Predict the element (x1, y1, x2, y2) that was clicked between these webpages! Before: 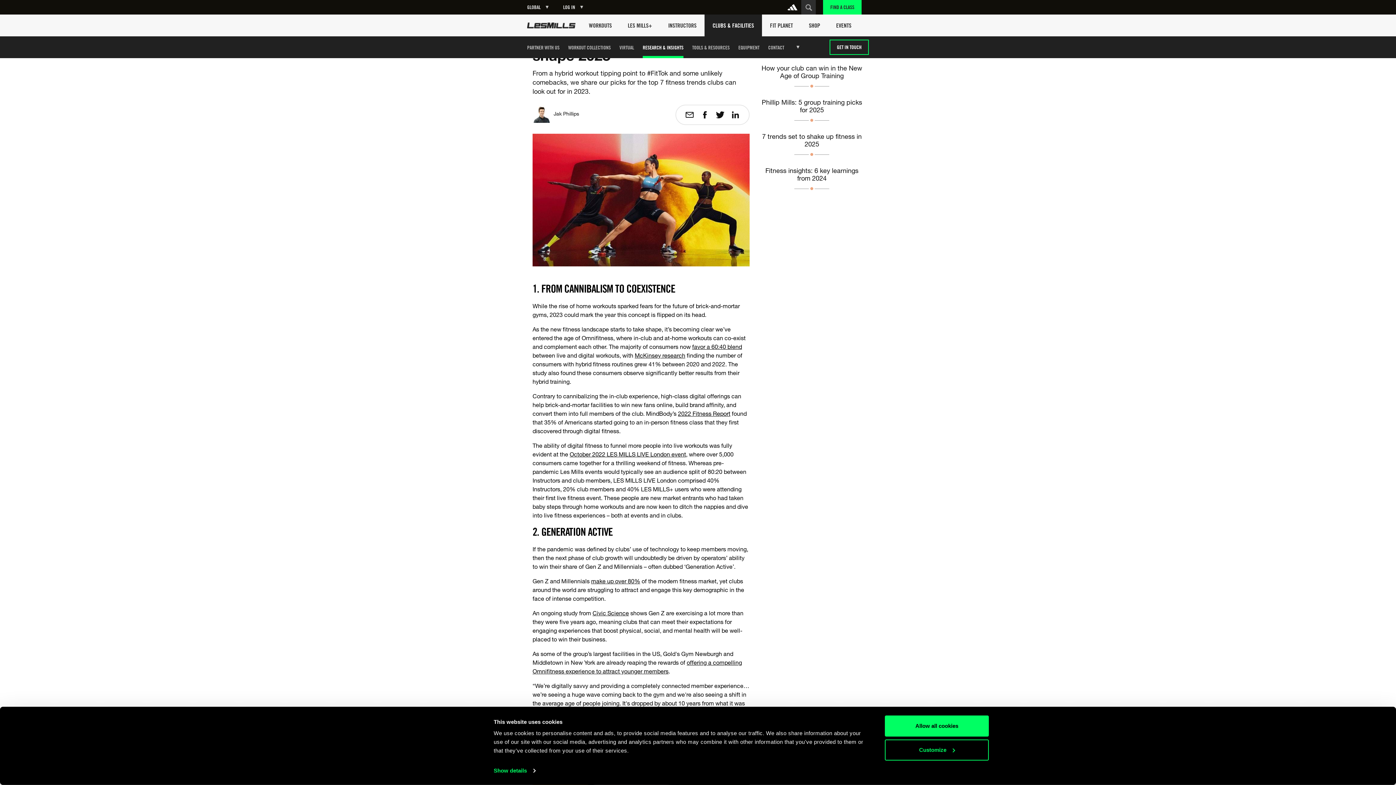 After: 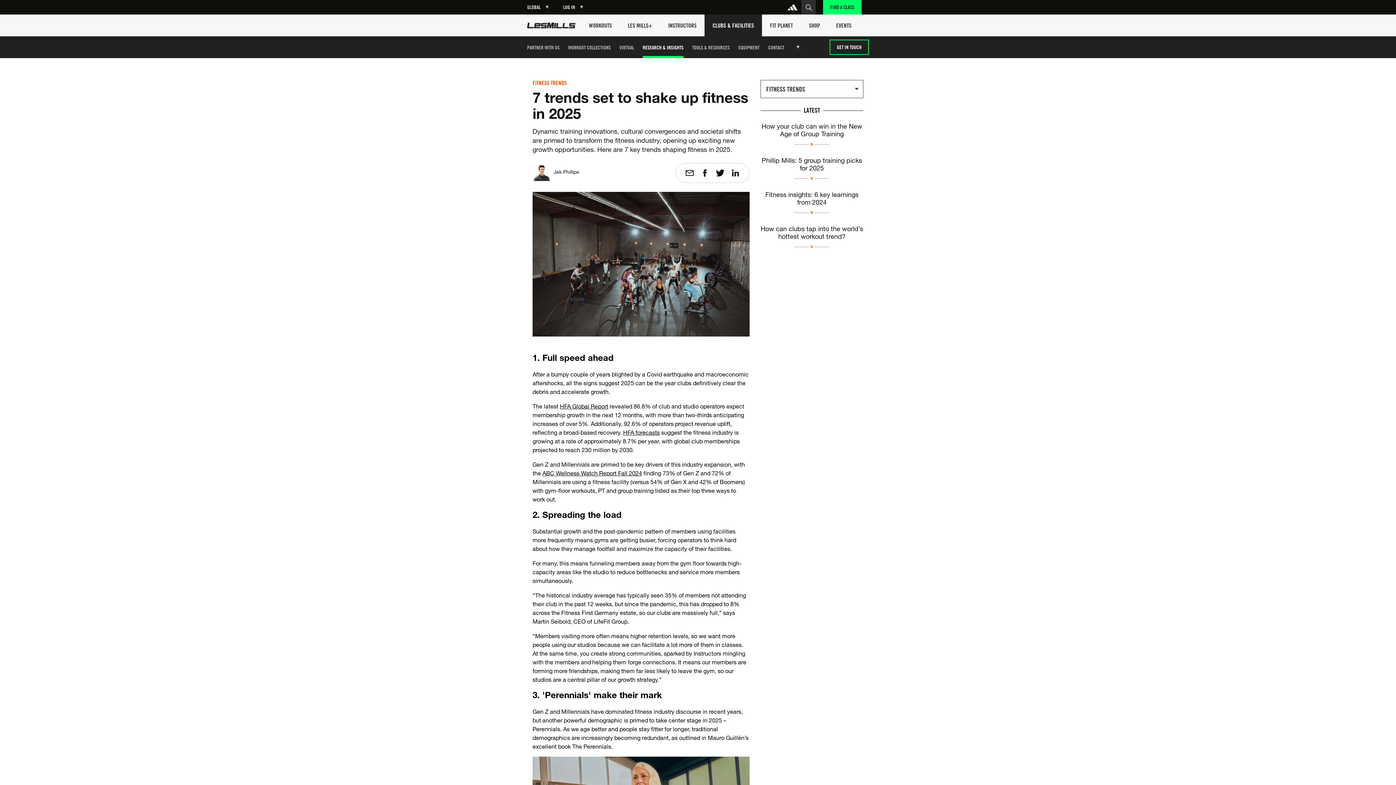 Action: label: 7 trends set to shake up fitness in 2025 bbox: (760, 132, 863, 148)